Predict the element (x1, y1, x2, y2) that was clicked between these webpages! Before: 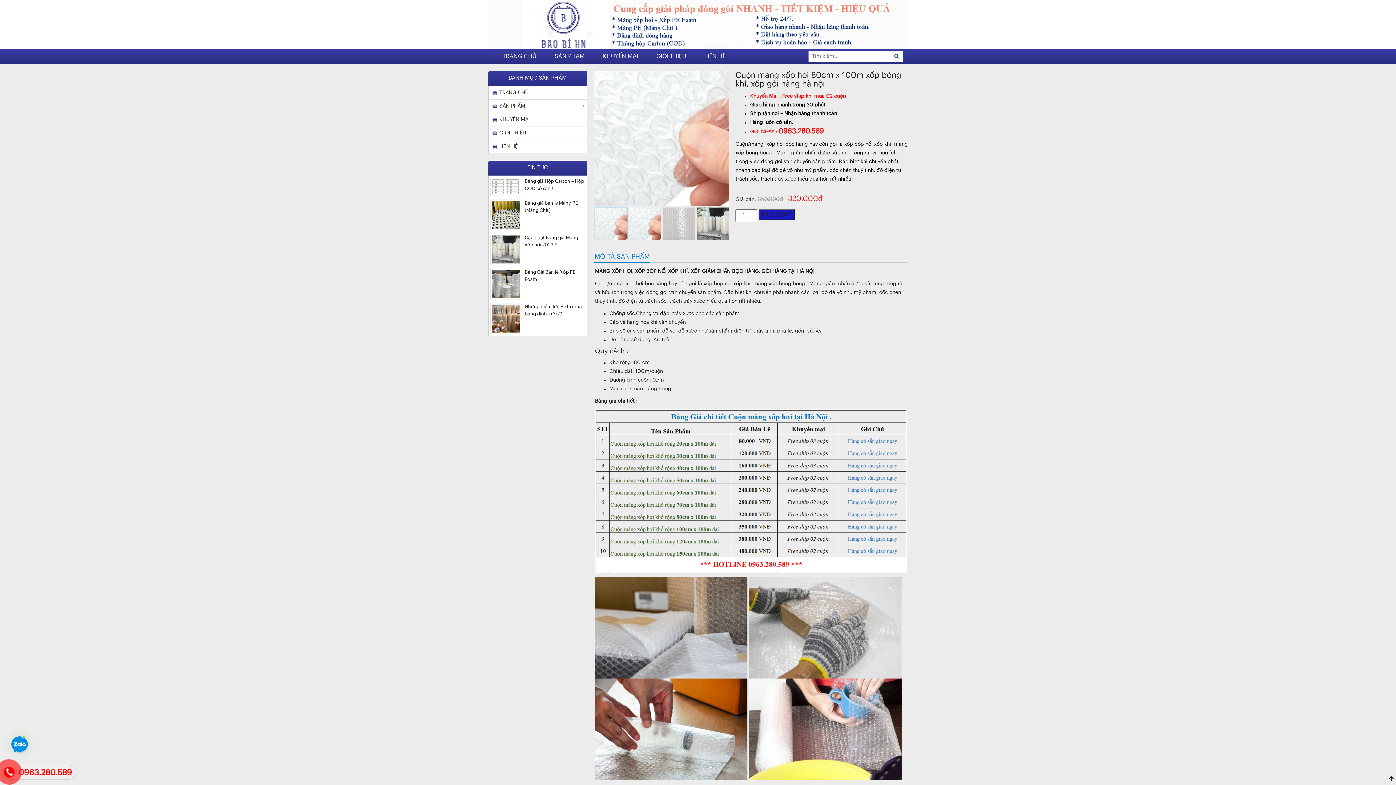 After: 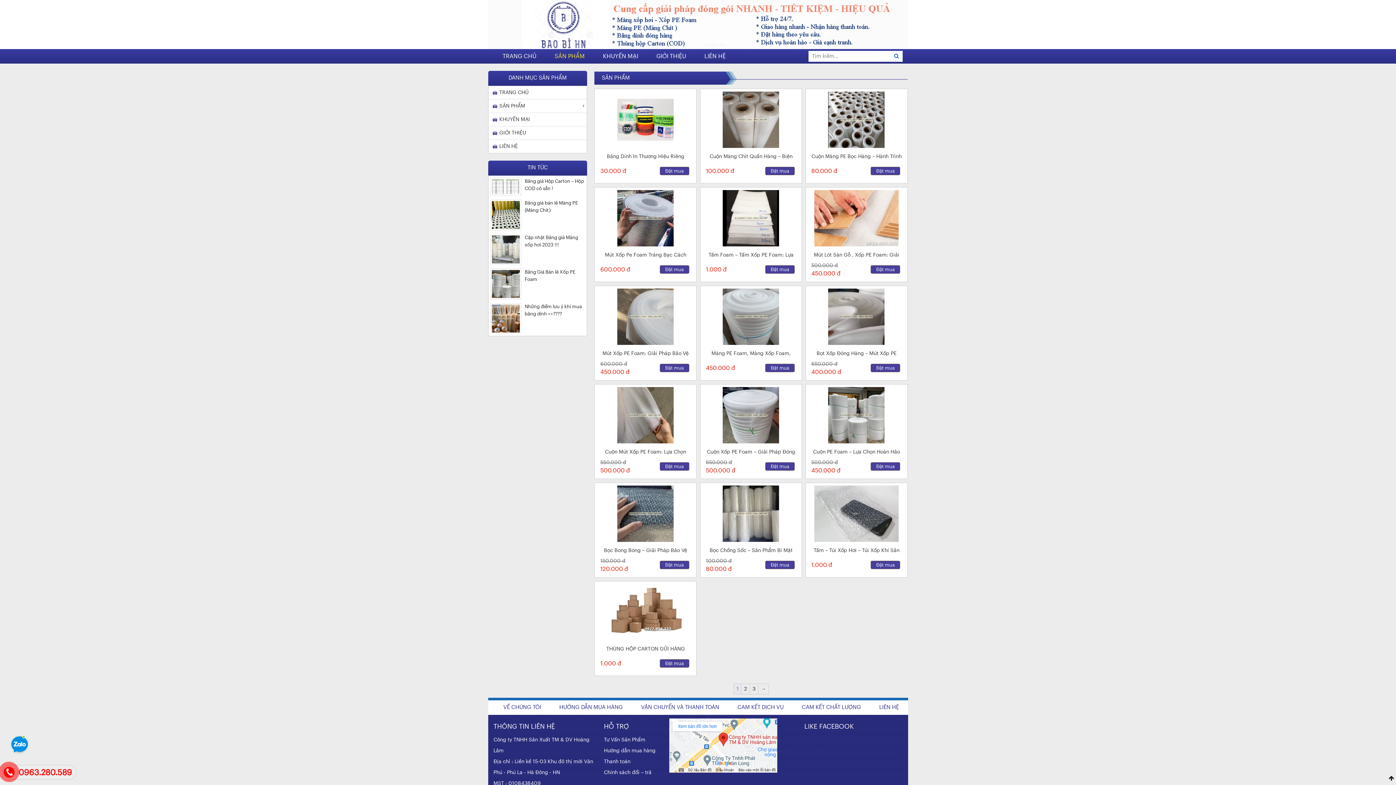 Action: label: SẢN PHẨM bbox: (492, 101, 587, 110)